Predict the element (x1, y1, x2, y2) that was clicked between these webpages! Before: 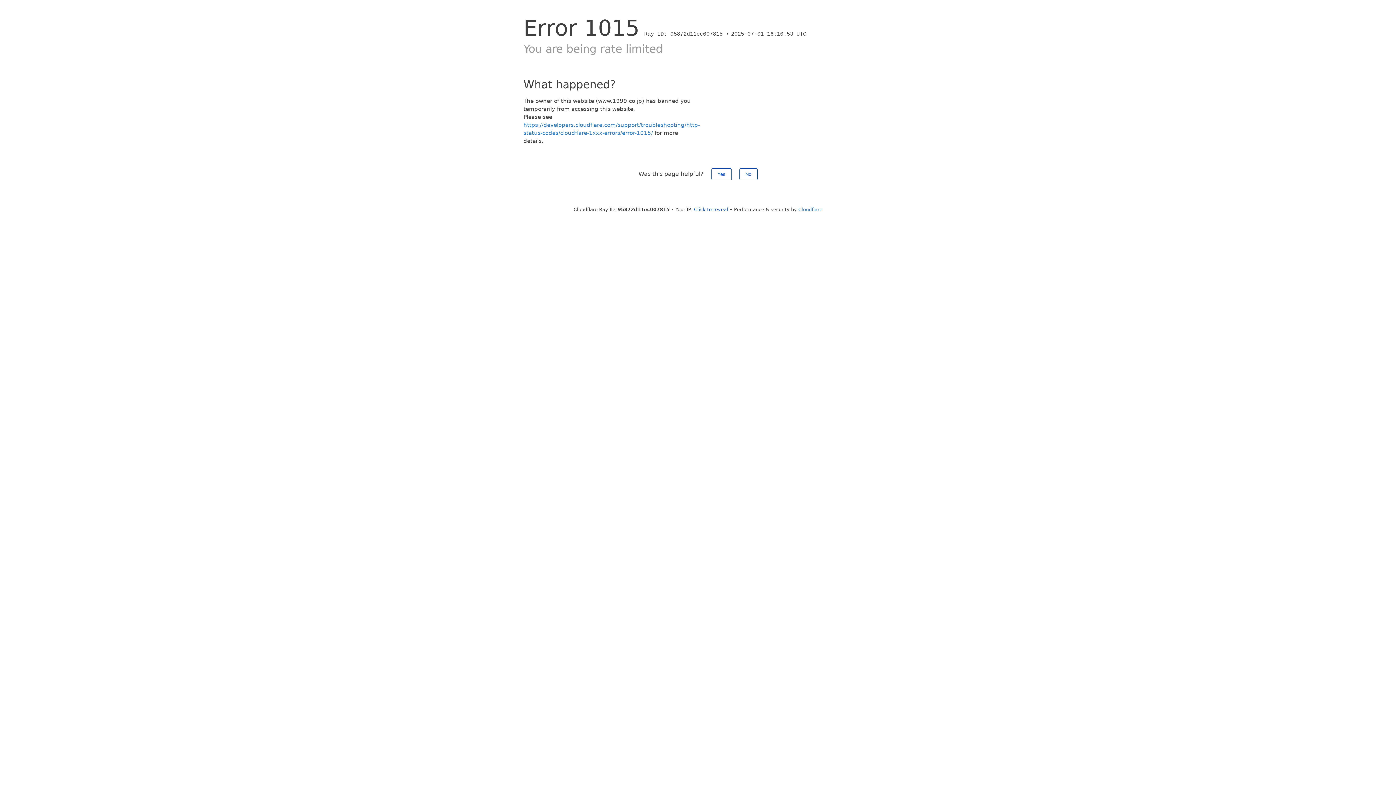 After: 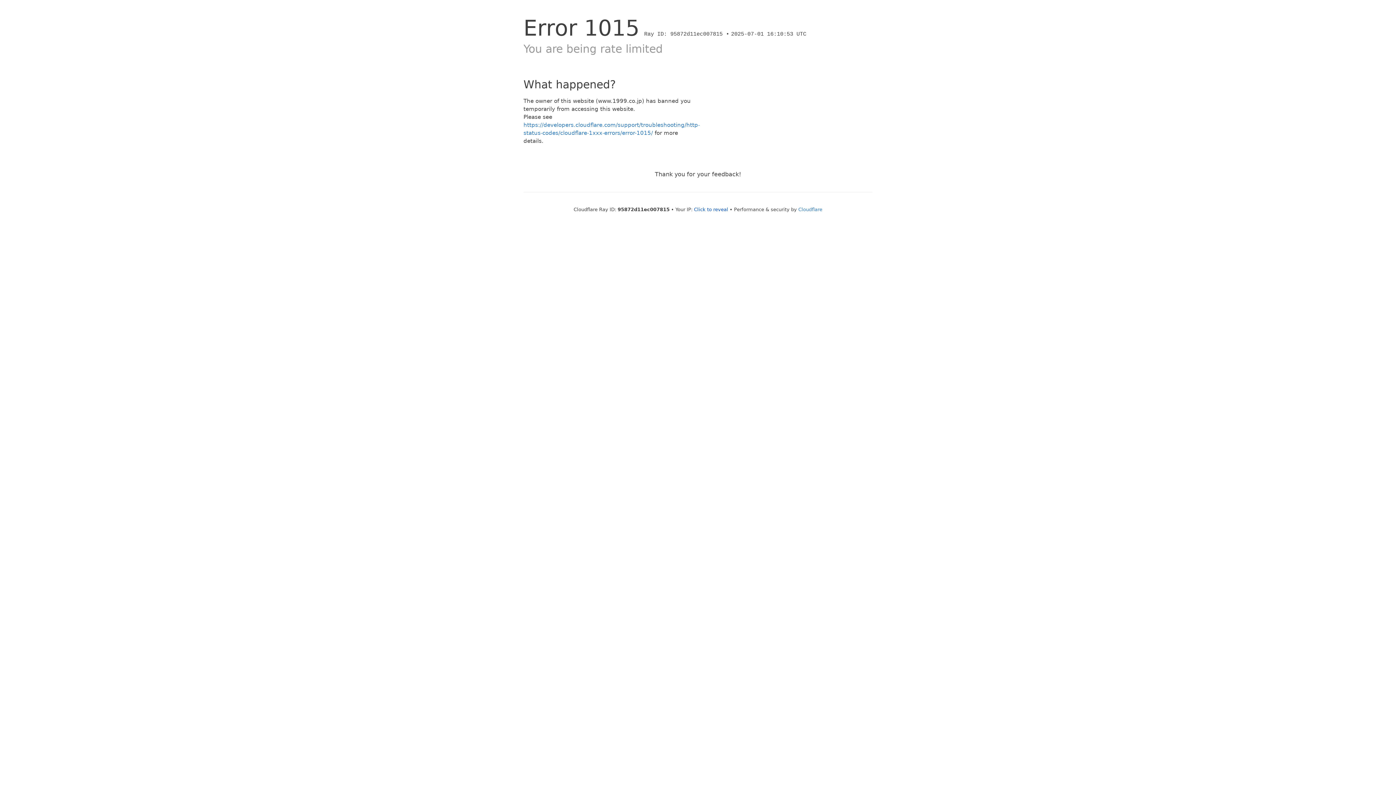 Action: label: No bbox: (739, 168, 757, 180)